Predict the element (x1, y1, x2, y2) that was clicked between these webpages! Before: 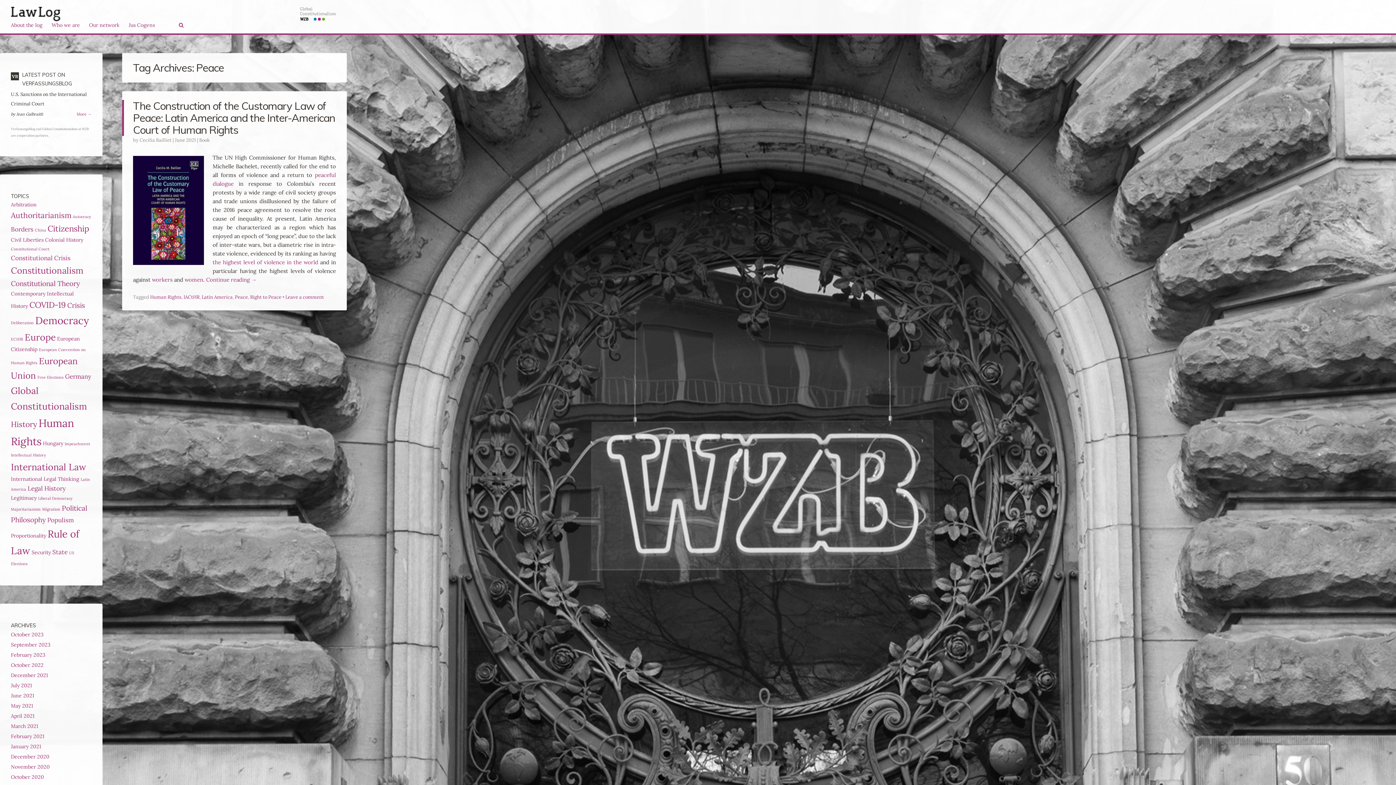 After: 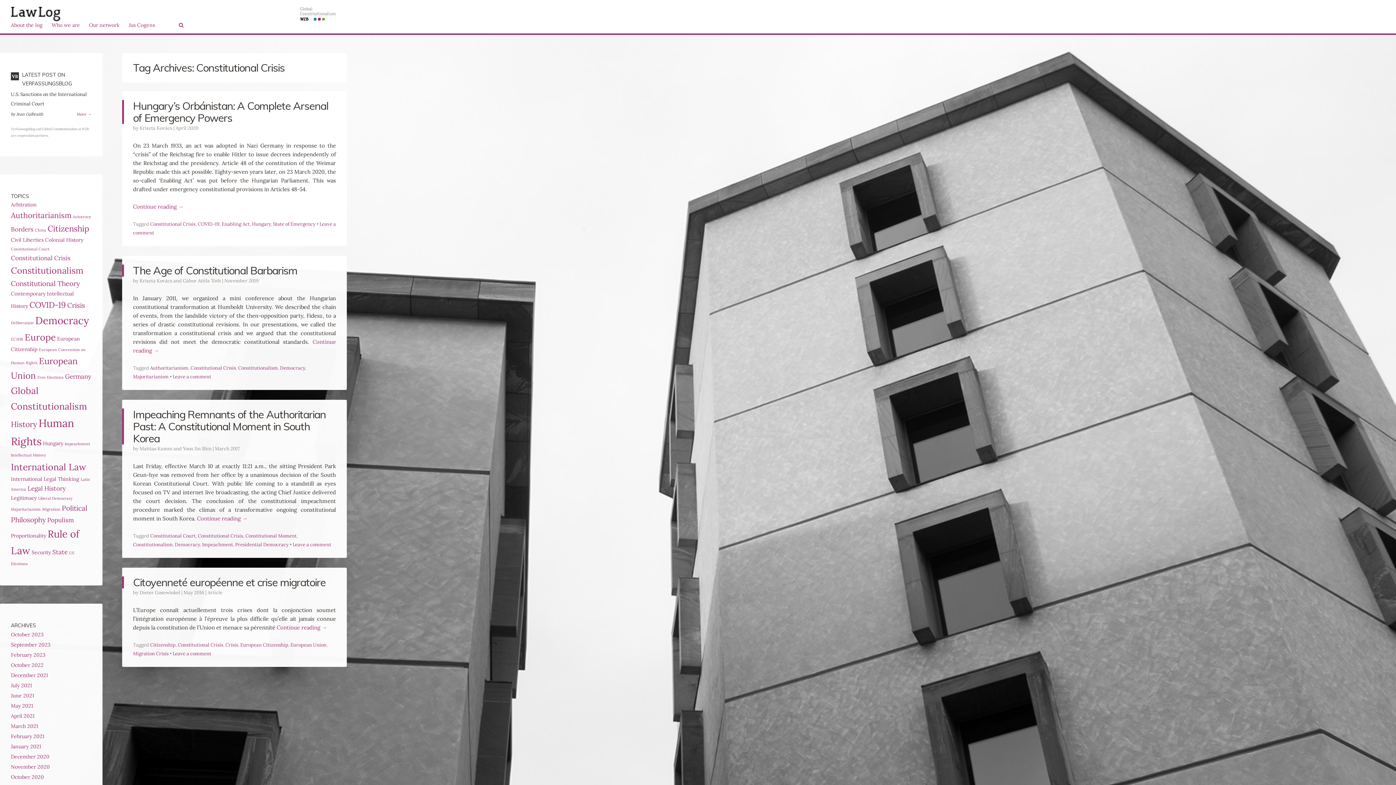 Action: label: Constitutional Crisis (4 items) bbox: (10, 254, 70, 262)